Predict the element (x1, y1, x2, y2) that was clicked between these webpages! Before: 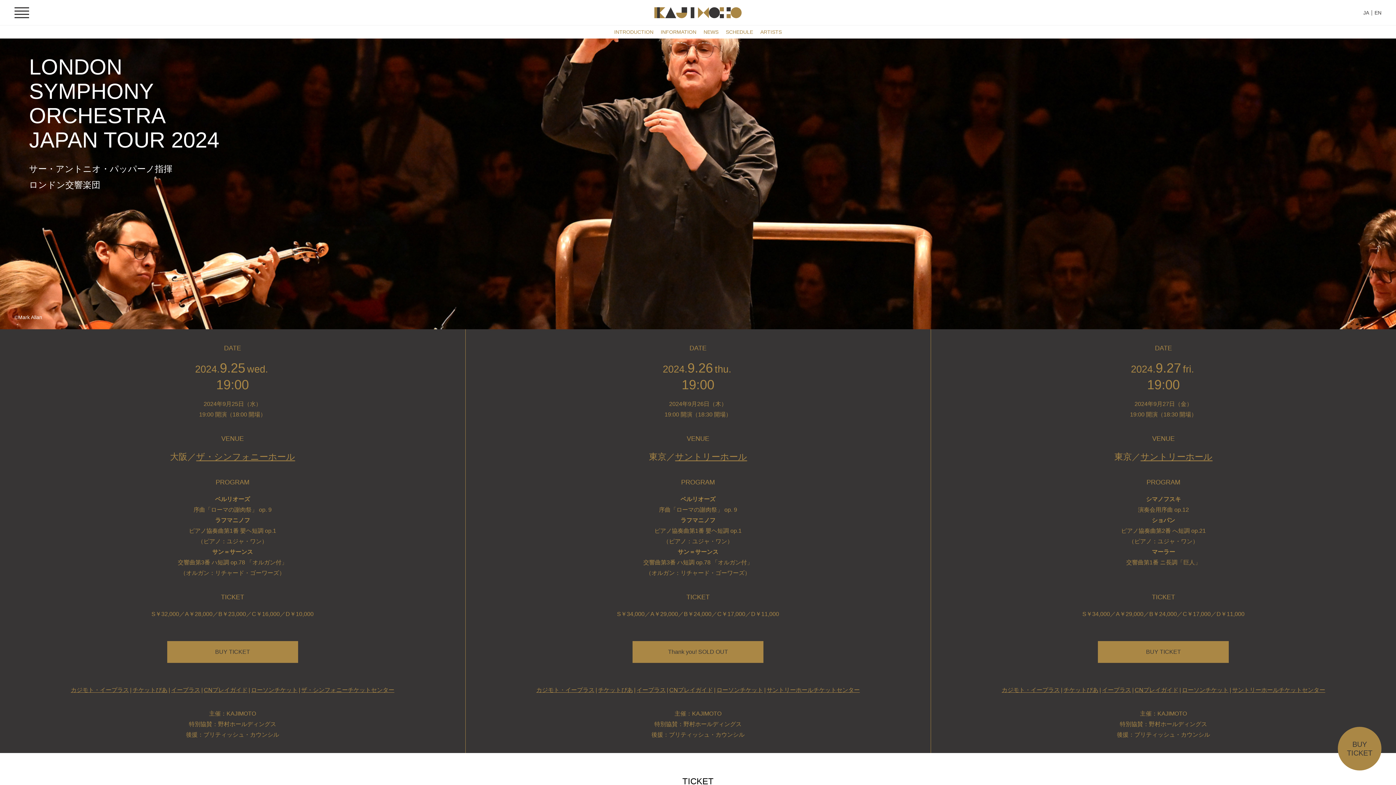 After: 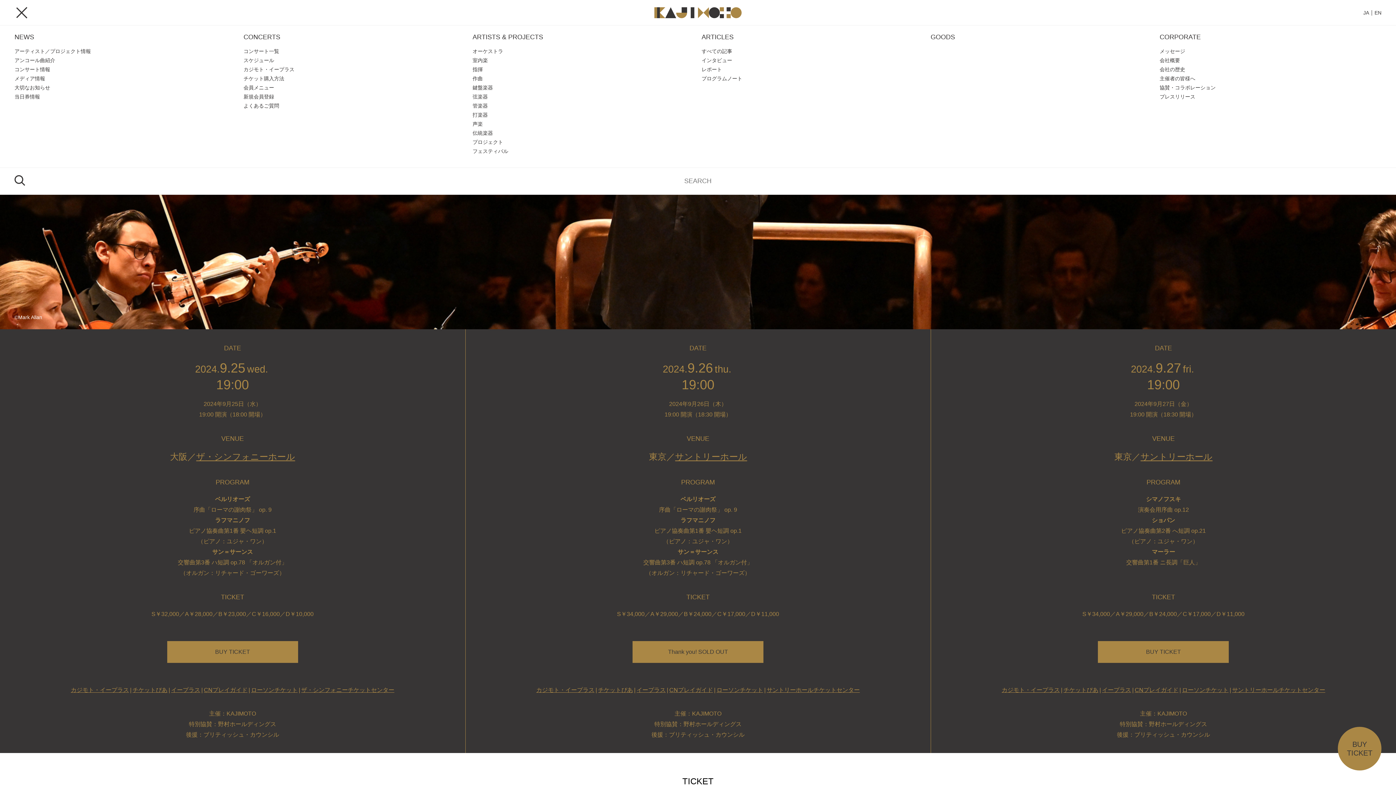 Action: bbox: (10, 1, 32, 23)